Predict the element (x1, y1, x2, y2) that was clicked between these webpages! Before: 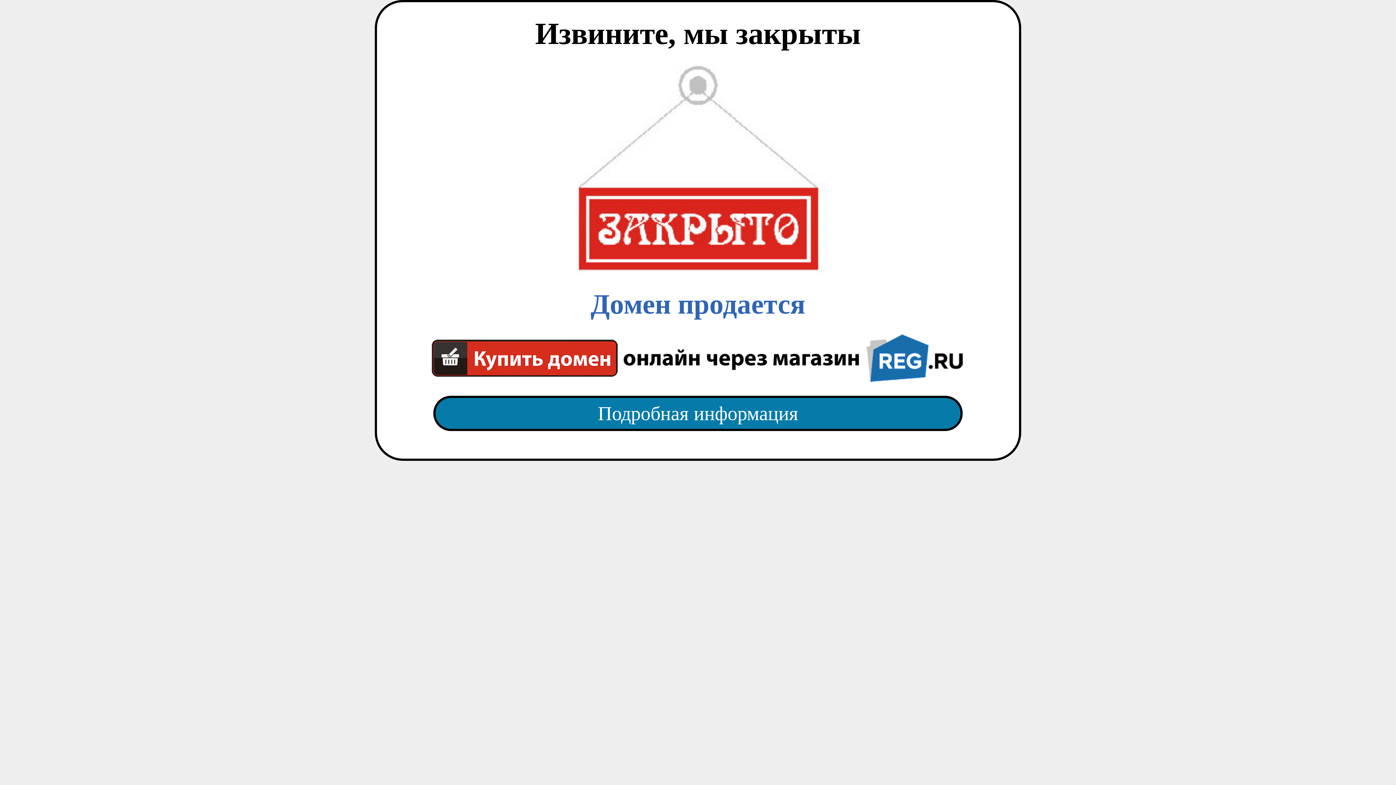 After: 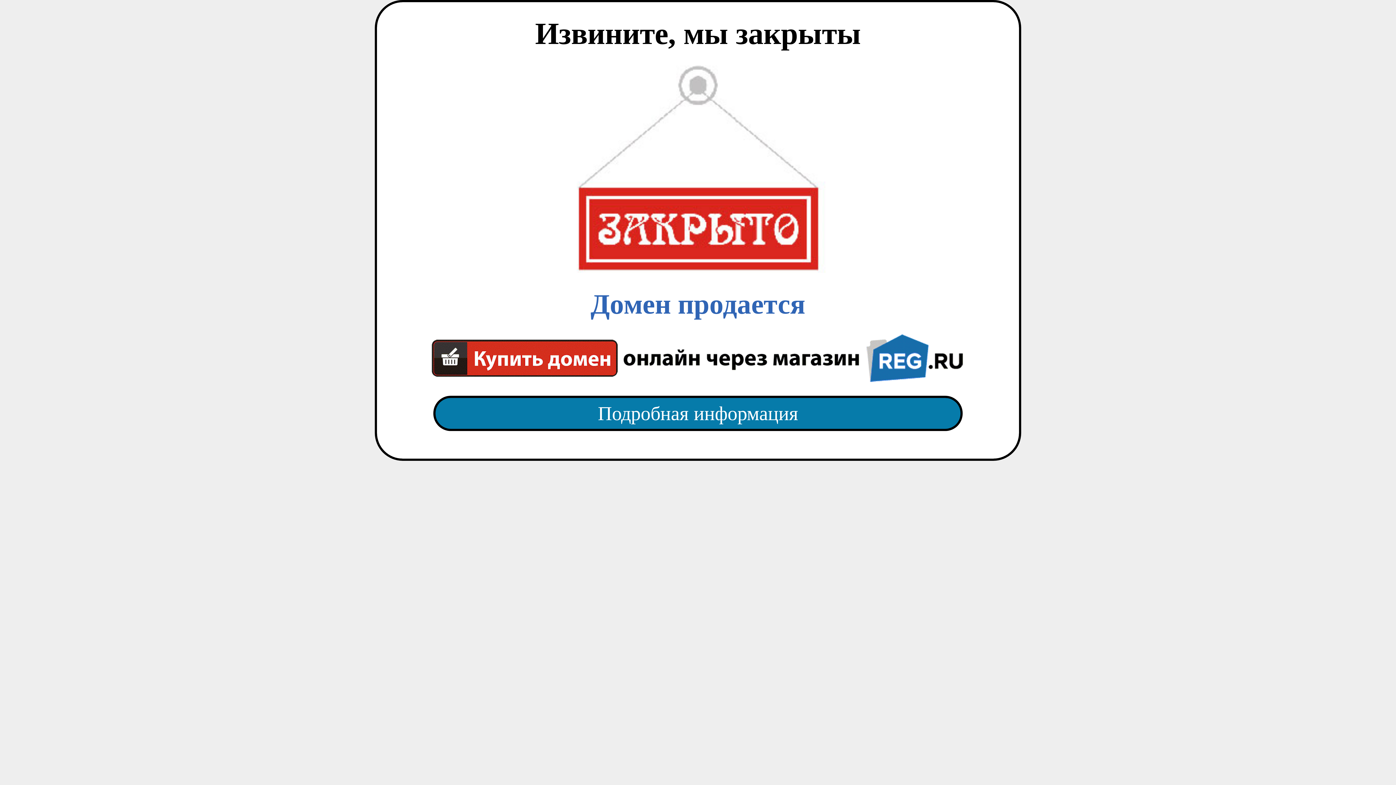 Action: label: Домен продается bbox: (418, 65, 977, 382)